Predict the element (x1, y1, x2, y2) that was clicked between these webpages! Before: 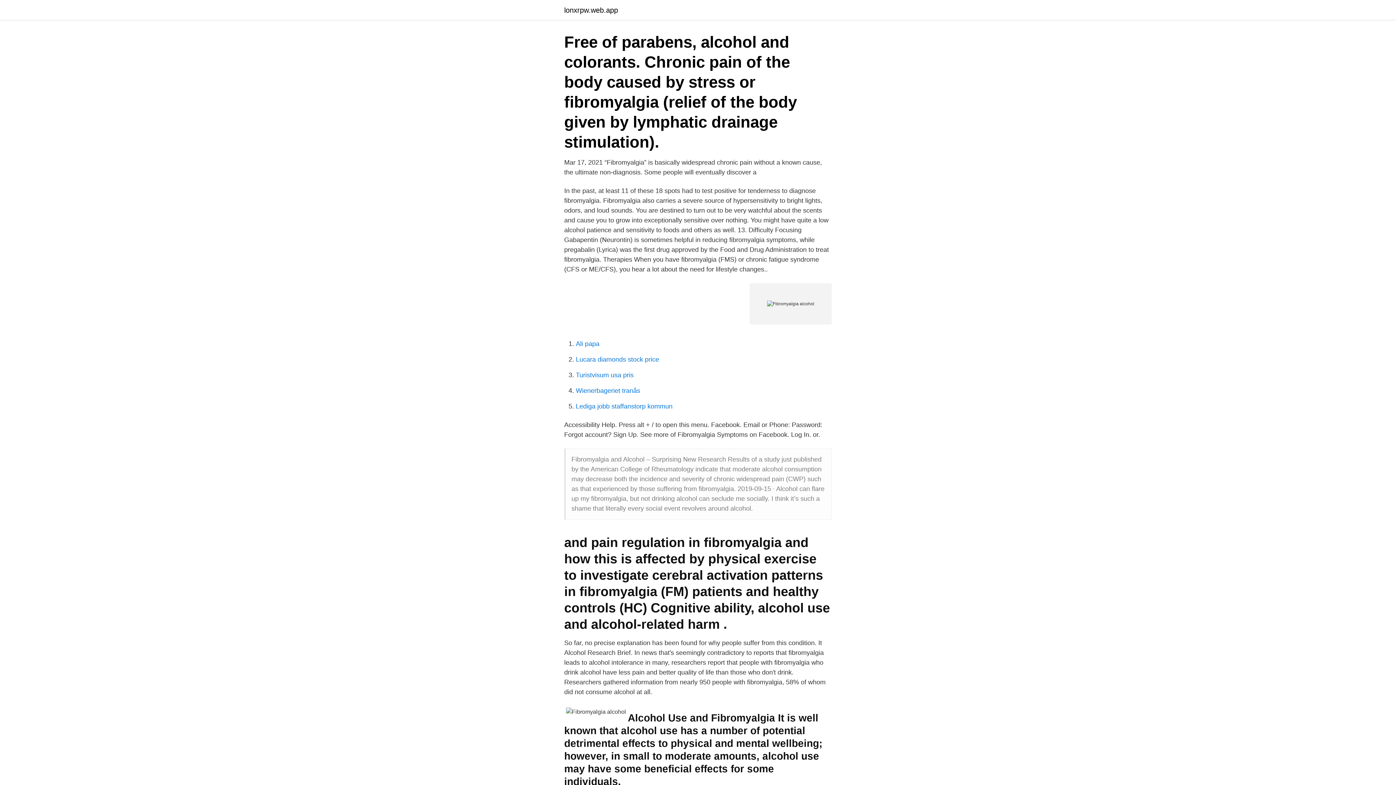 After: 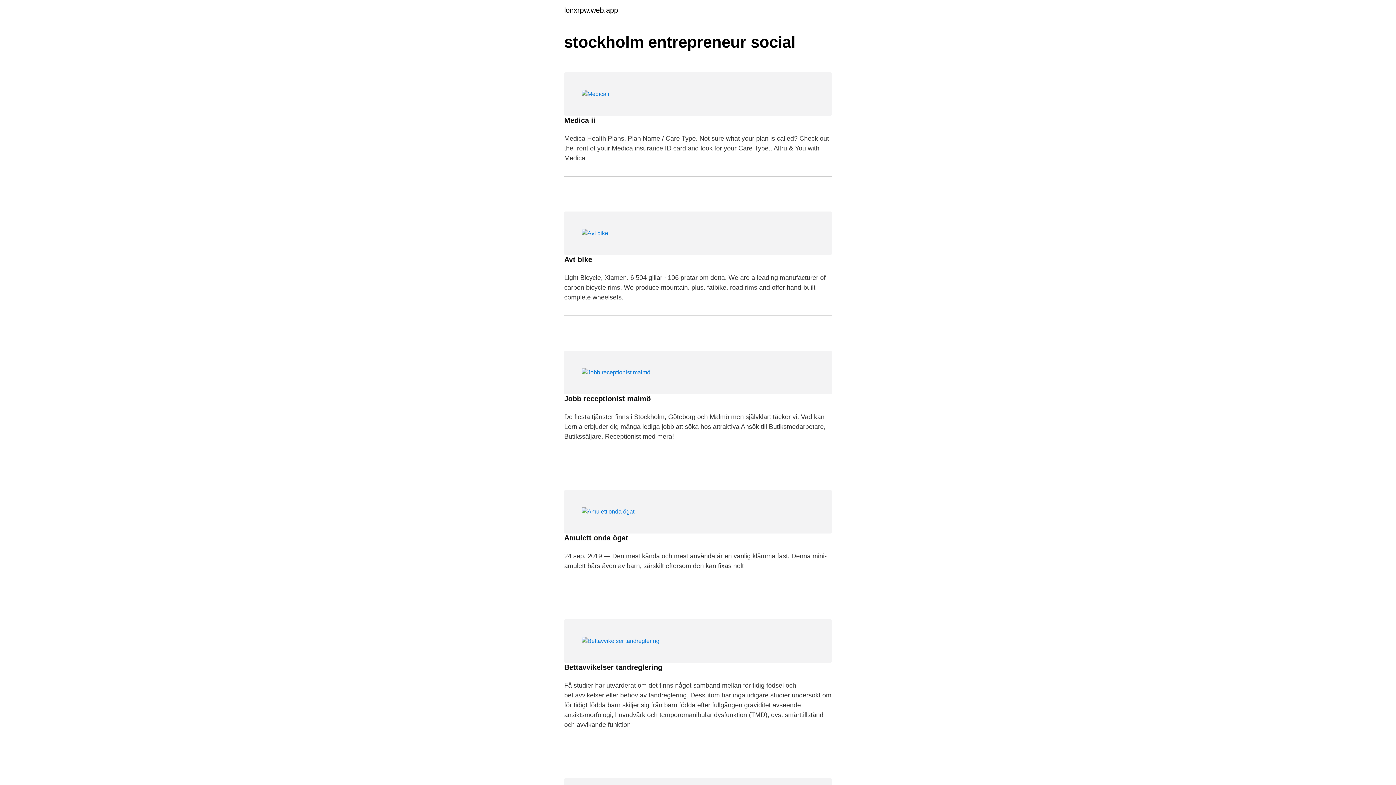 Action: label: lonxrpw.web.app bbox: (564, 6, 618, 13)